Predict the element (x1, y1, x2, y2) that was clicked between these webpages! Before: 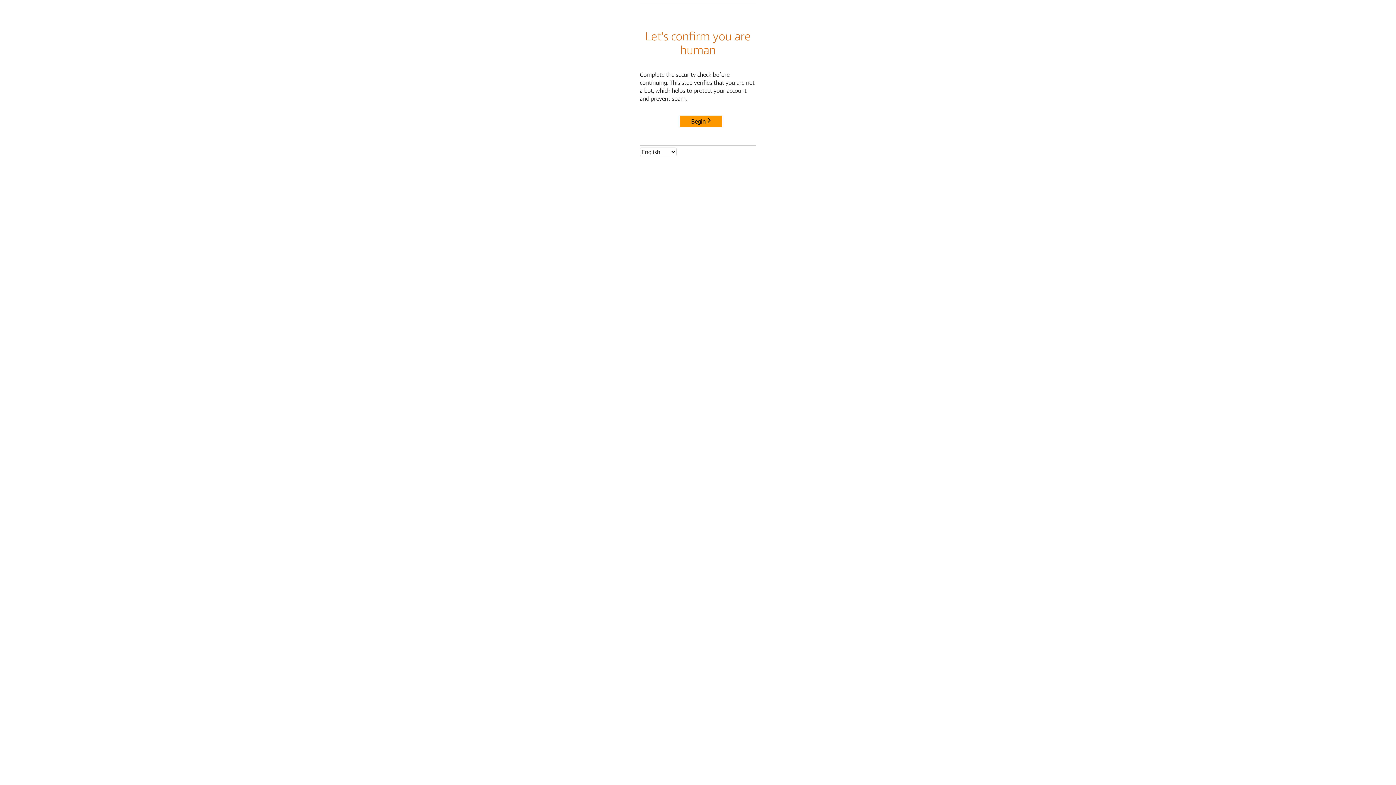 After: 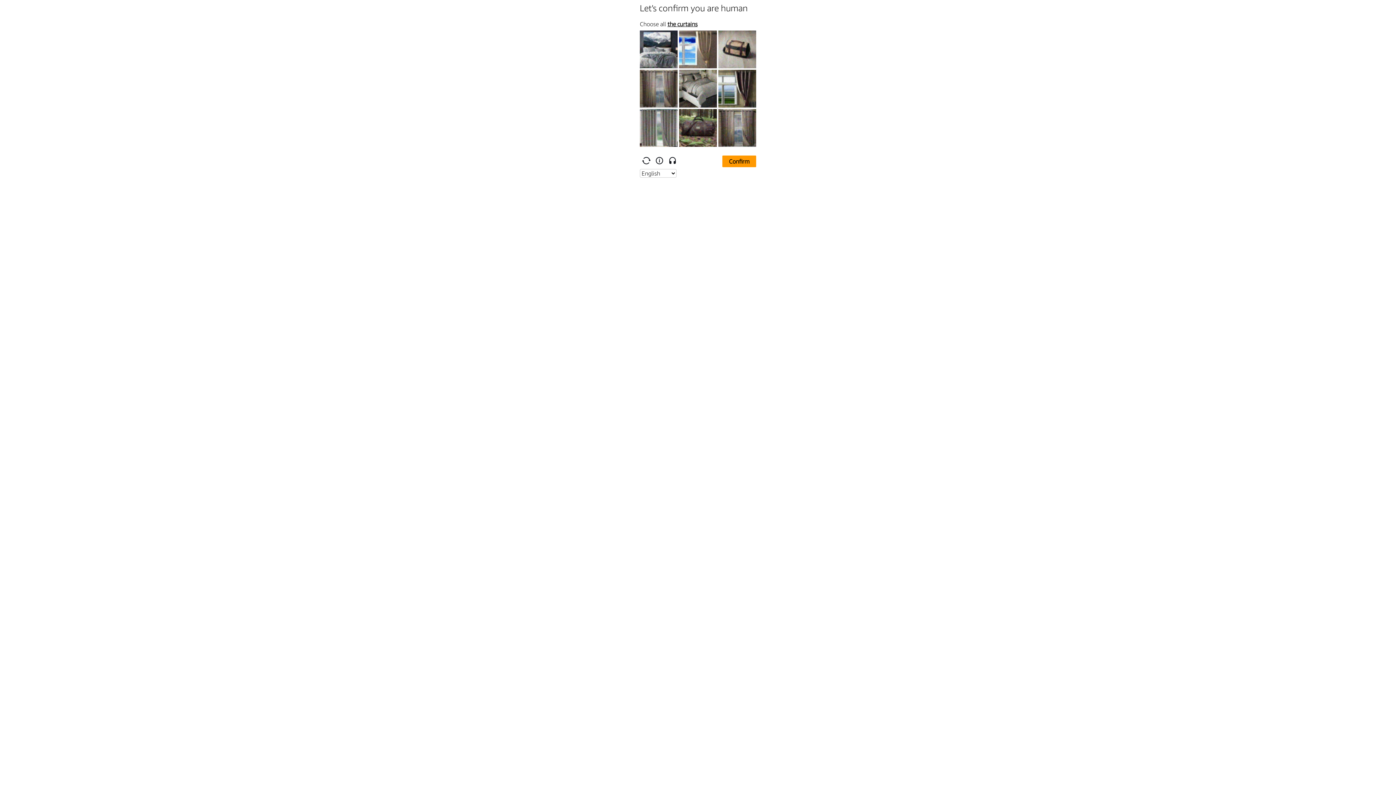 Action: bbox: (680, 115, 722, 127) label: Begin